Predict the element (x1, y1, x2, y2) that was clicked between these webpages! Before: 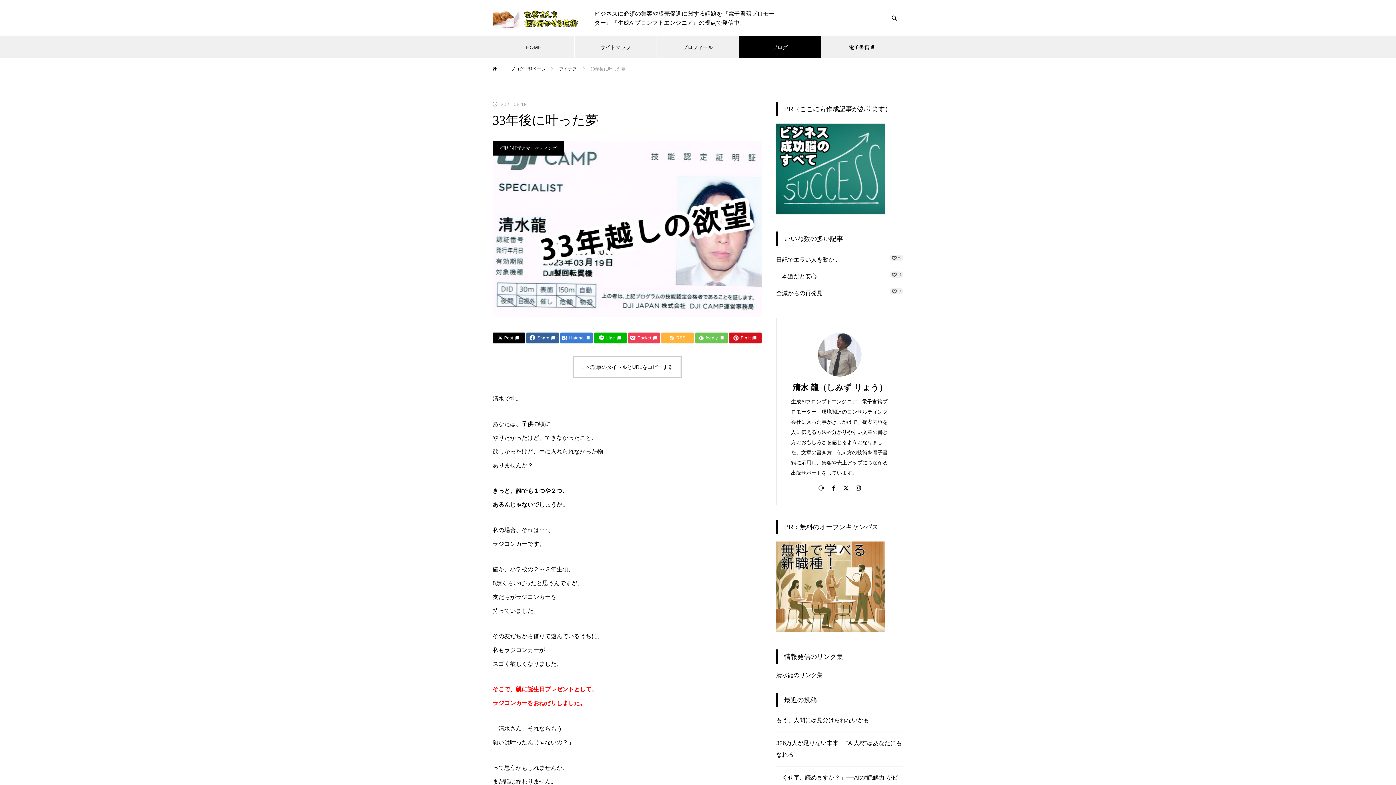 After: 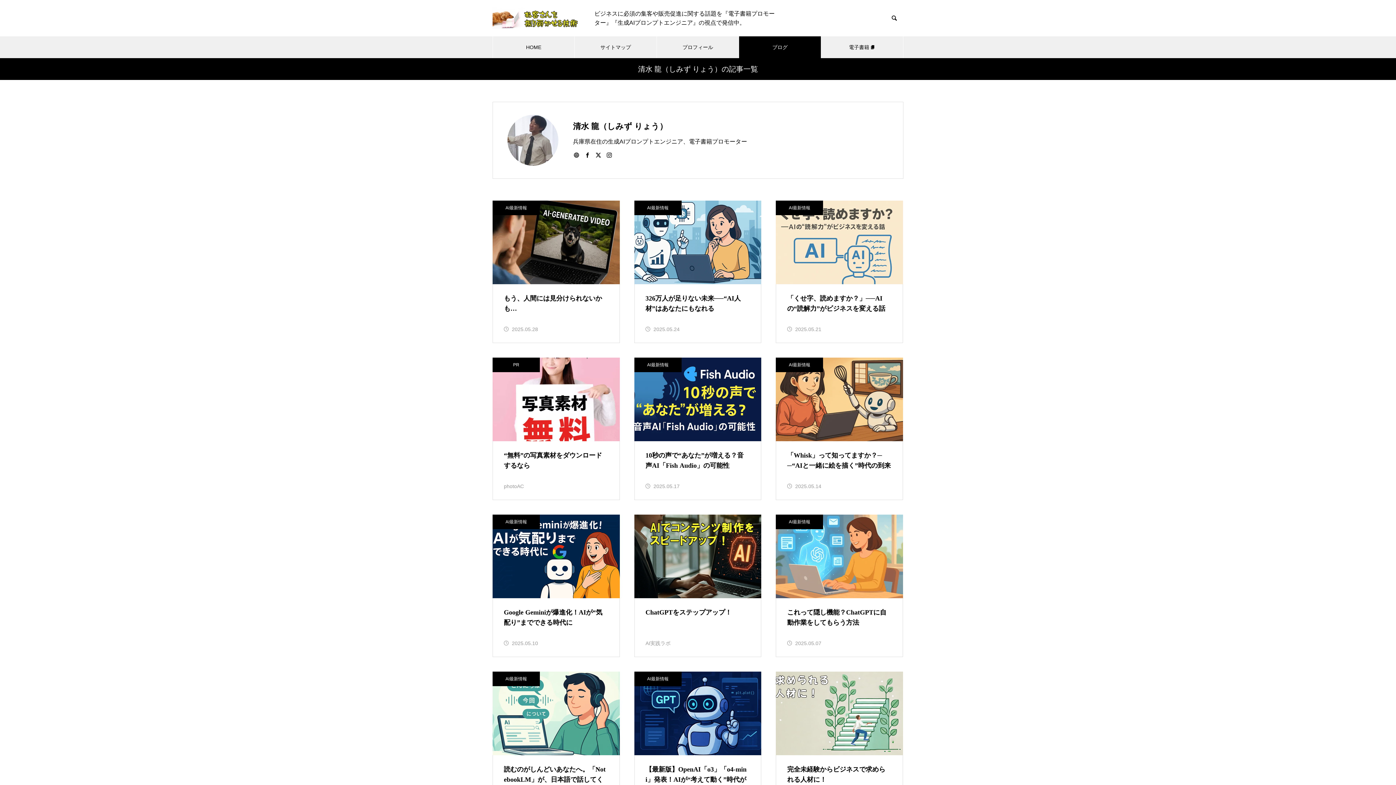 Action: bbox: (792, 383, 887, 392) label: 清水 龍（しみず りょう）